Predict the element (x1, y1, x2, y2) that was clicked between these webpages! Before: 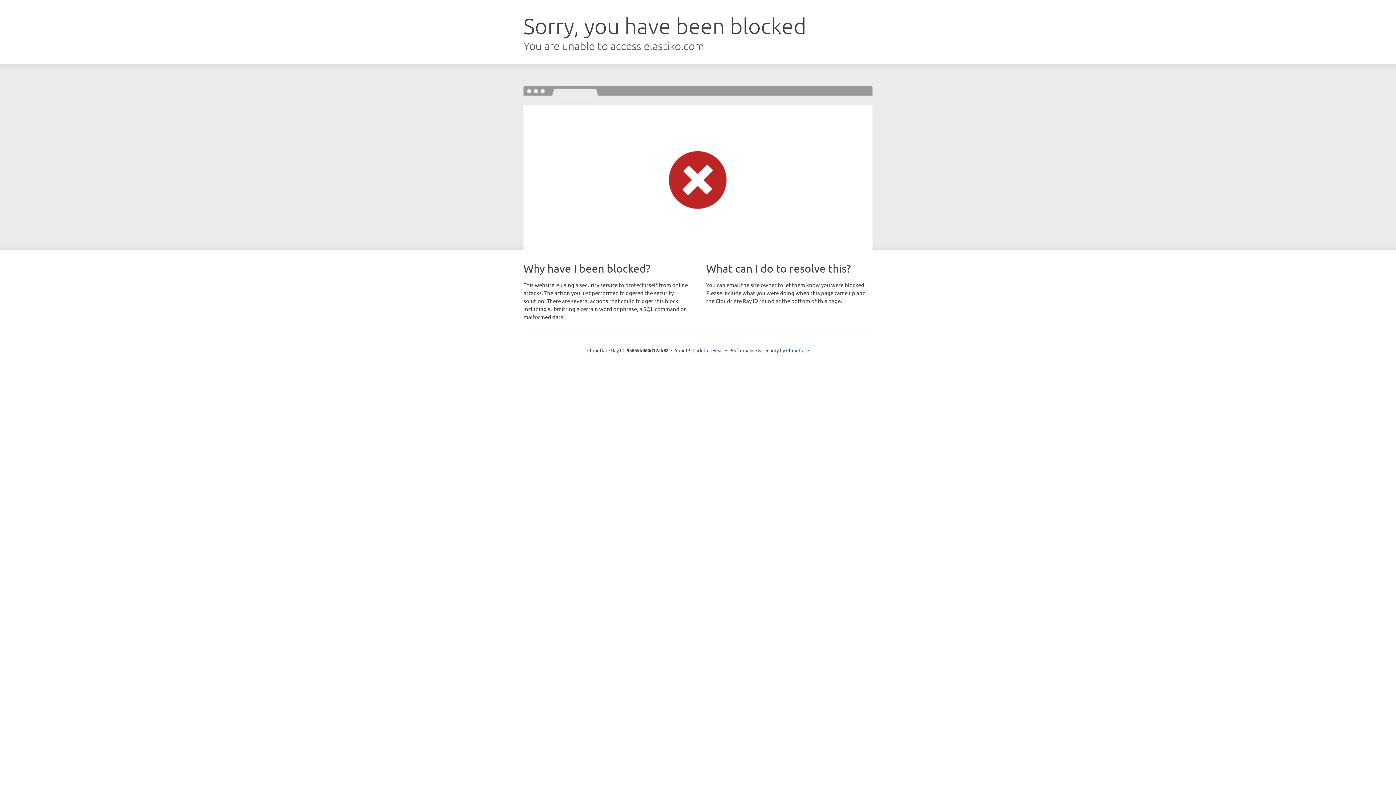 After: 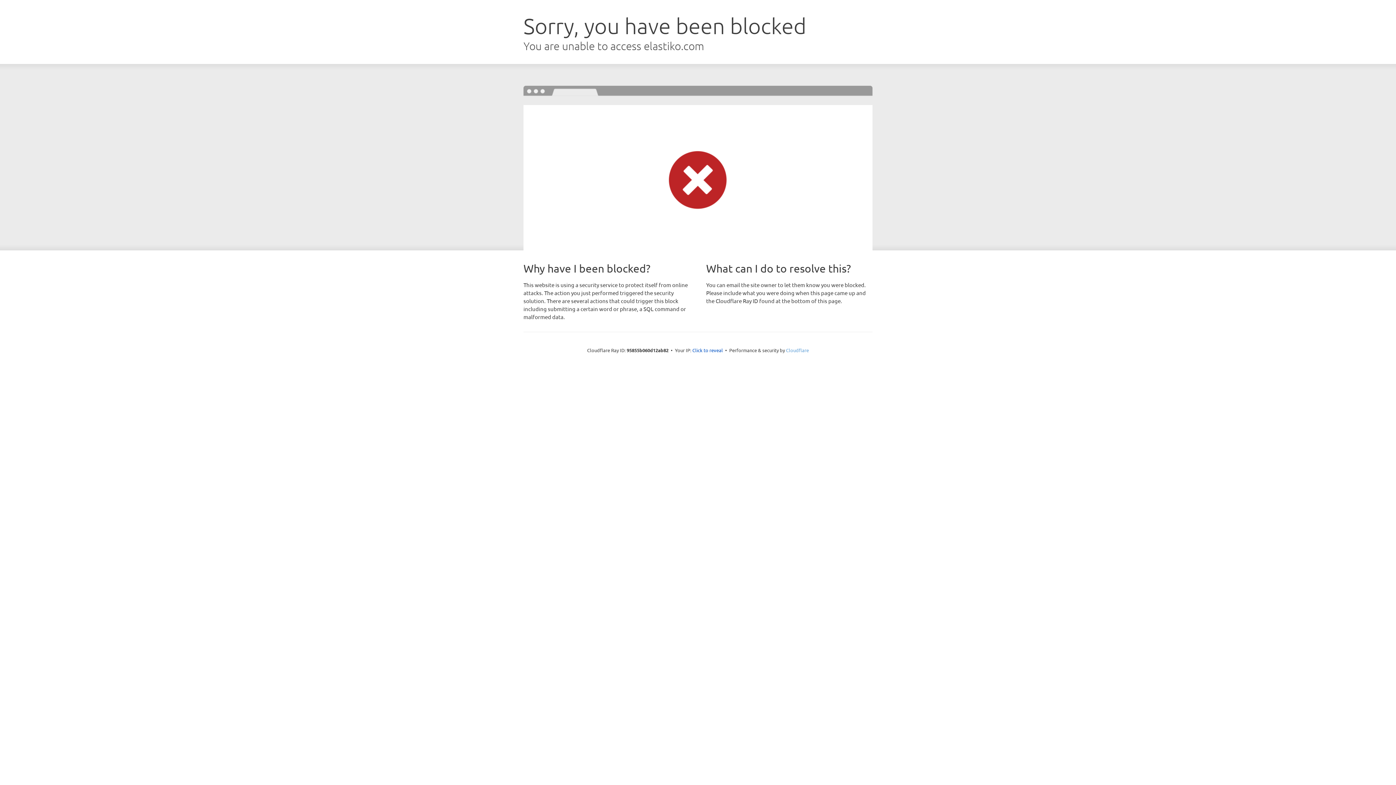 Action: bbox: (786, 347, 809, 353) label: Cloudflare